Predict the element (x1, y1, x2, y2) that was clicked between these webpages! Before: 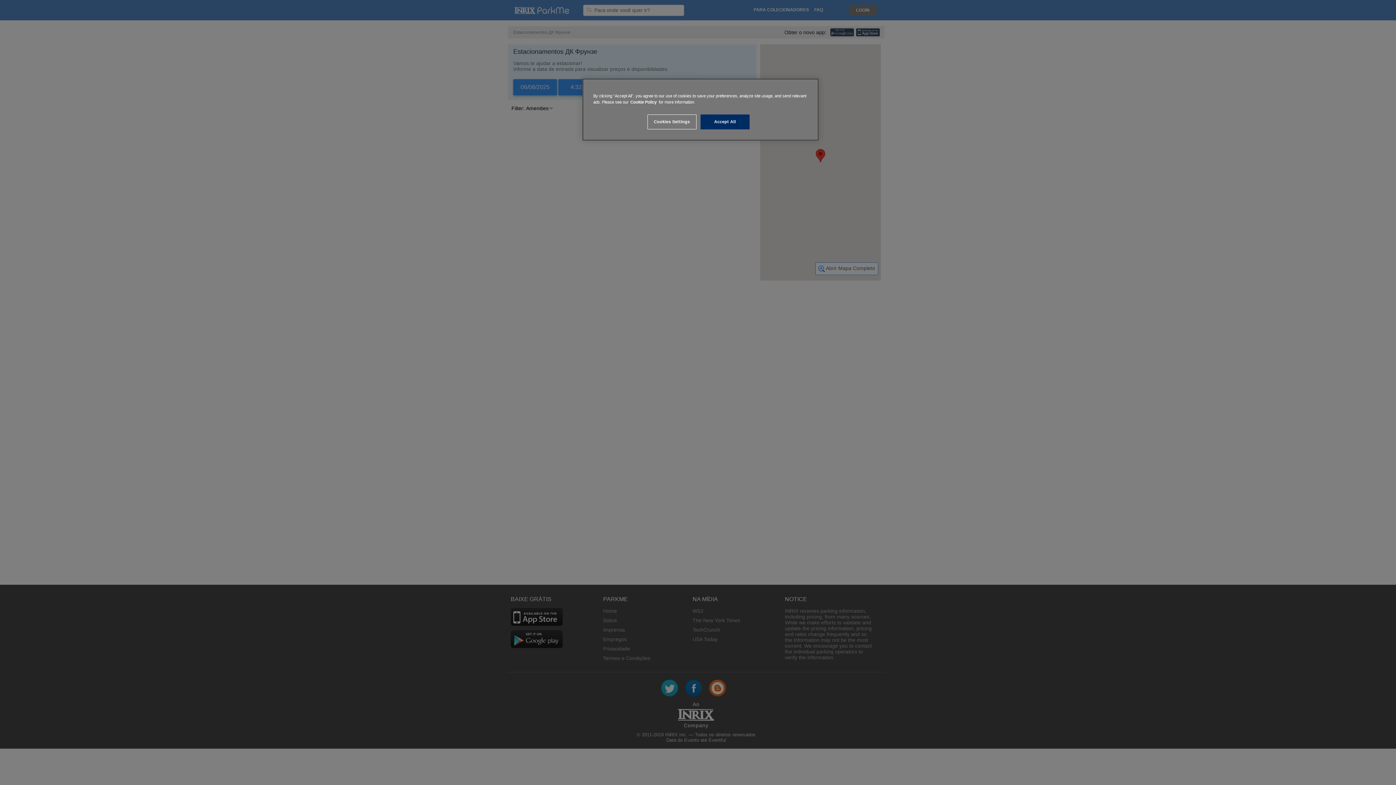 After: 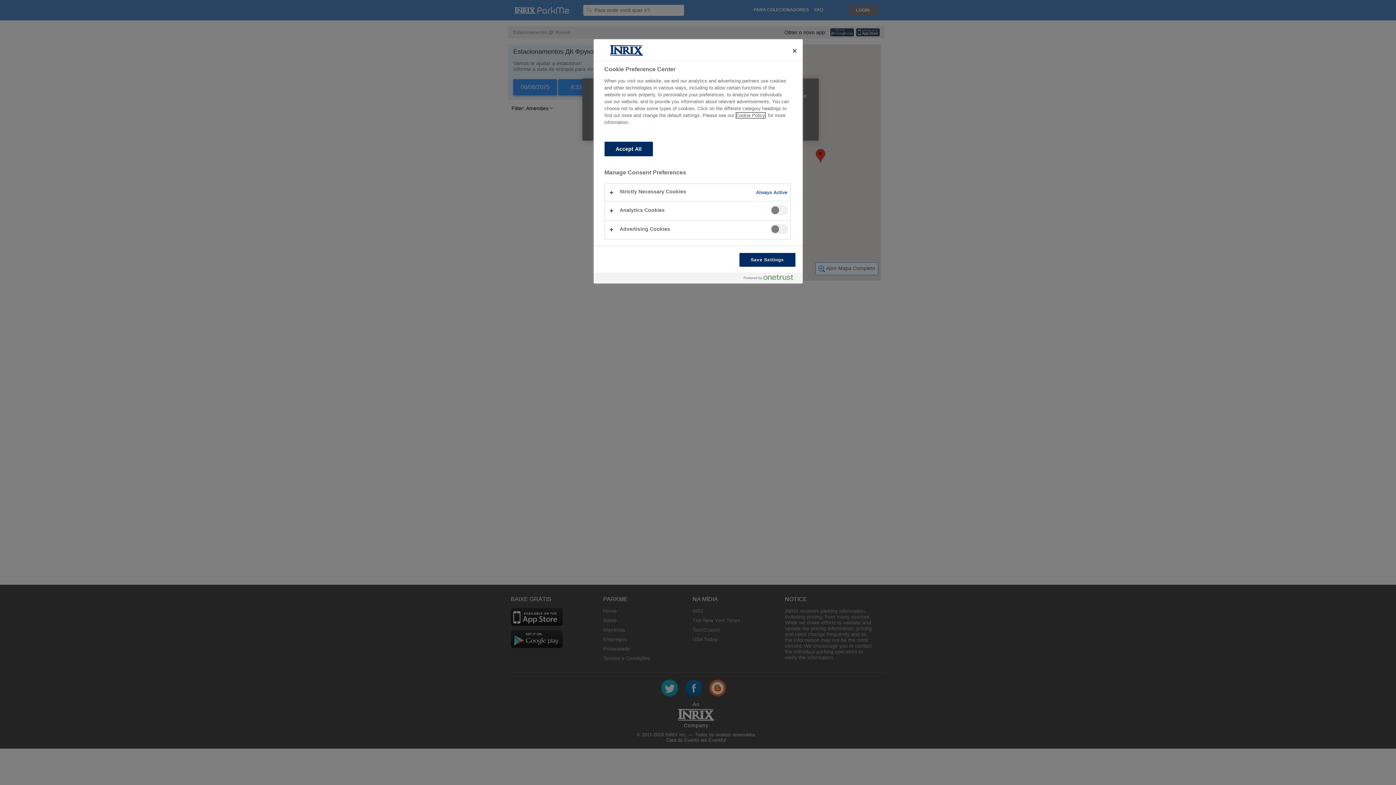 Action: bbox: (647, 114, 696, 129) label: Cookies Settings